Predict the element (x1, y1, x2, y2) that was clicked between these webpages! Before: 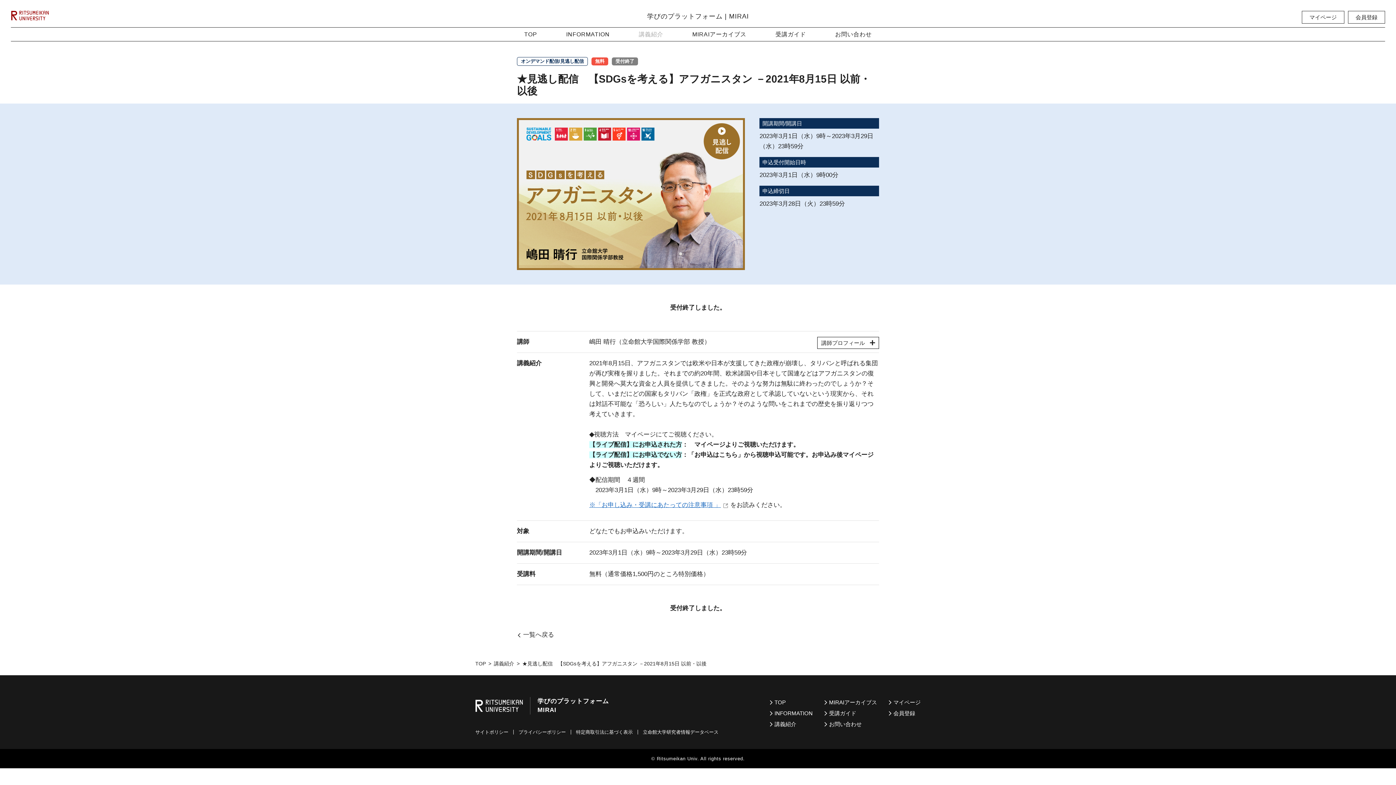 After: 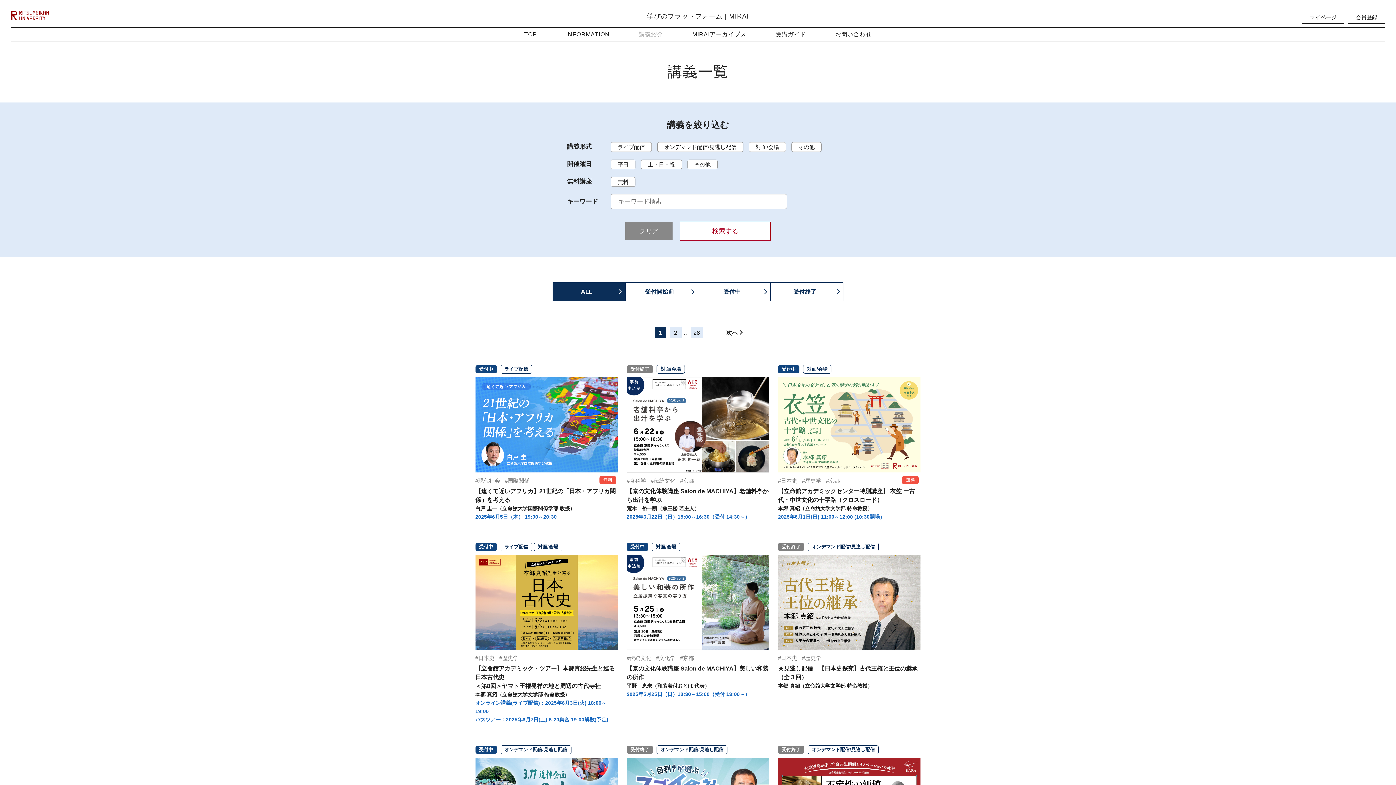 Action: bbox: (624, 27, 677, 41) label: 講義紹介